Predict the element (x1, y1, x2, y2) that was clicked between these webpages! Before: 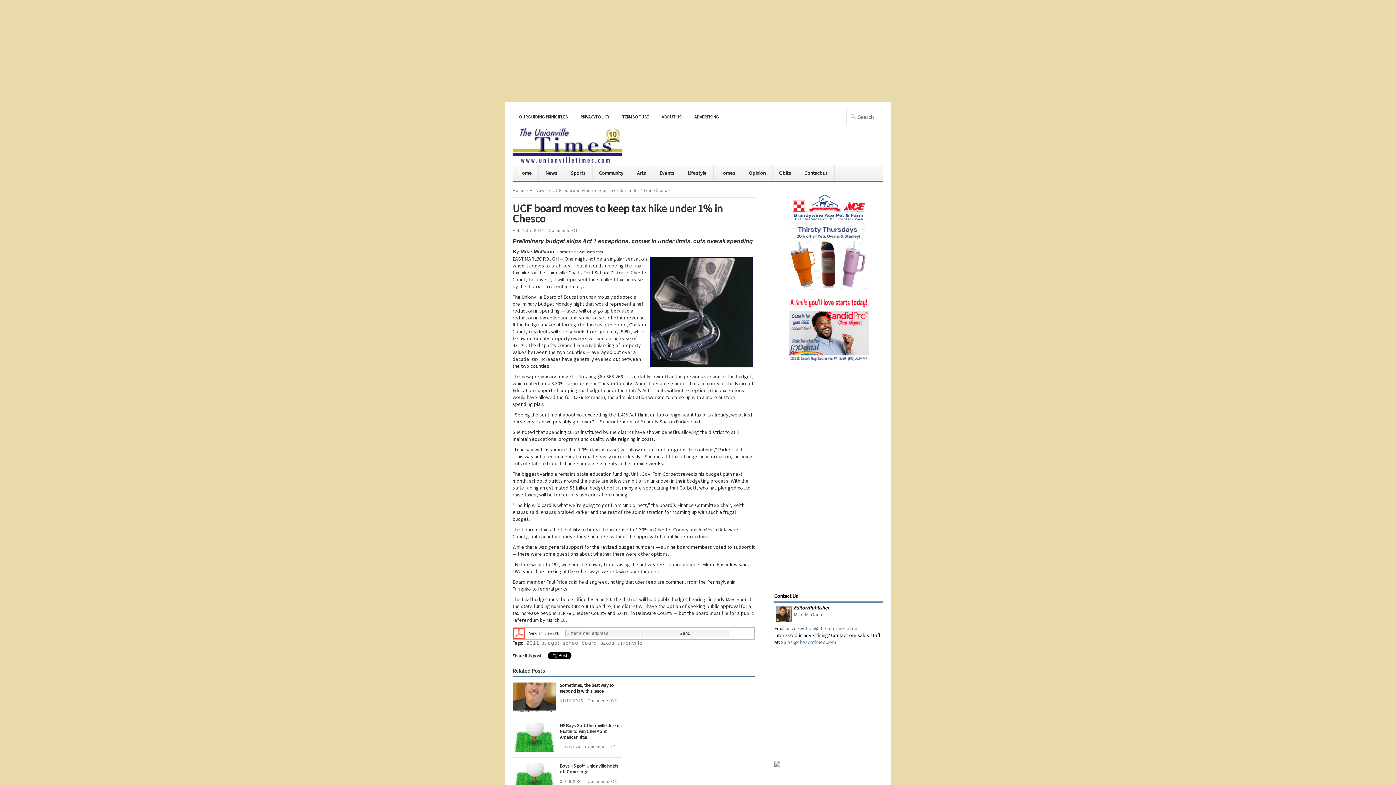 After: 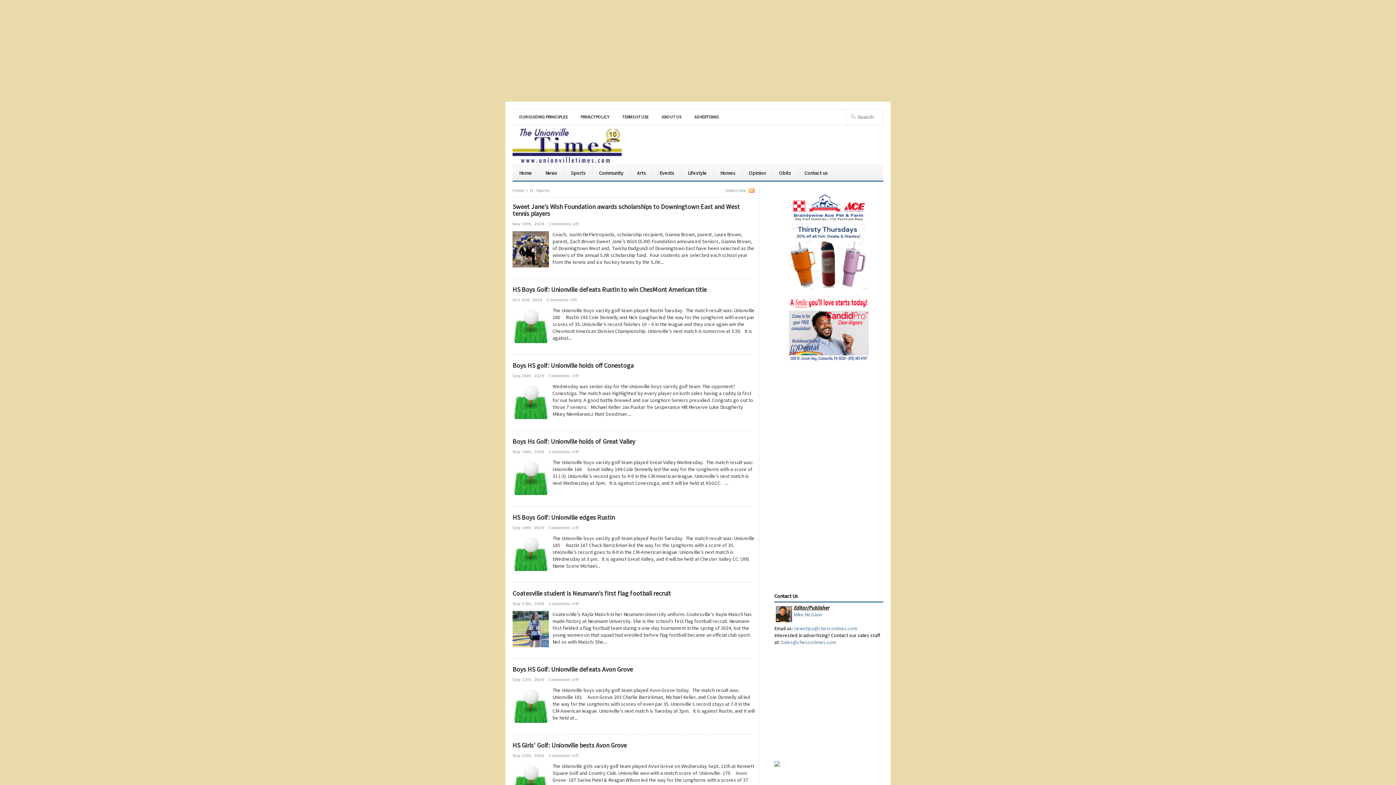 Action: bbox: (564, 165, 592, 180) label: Sports